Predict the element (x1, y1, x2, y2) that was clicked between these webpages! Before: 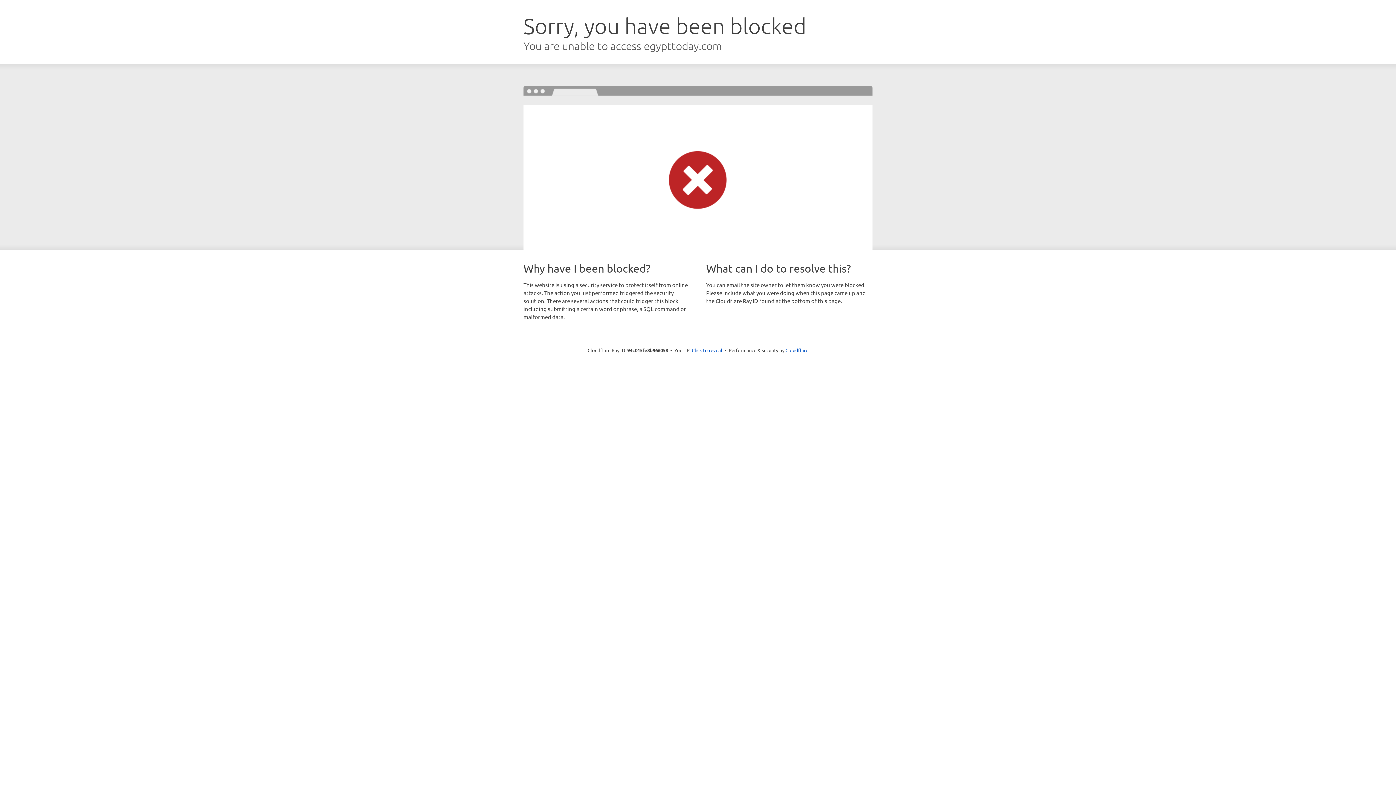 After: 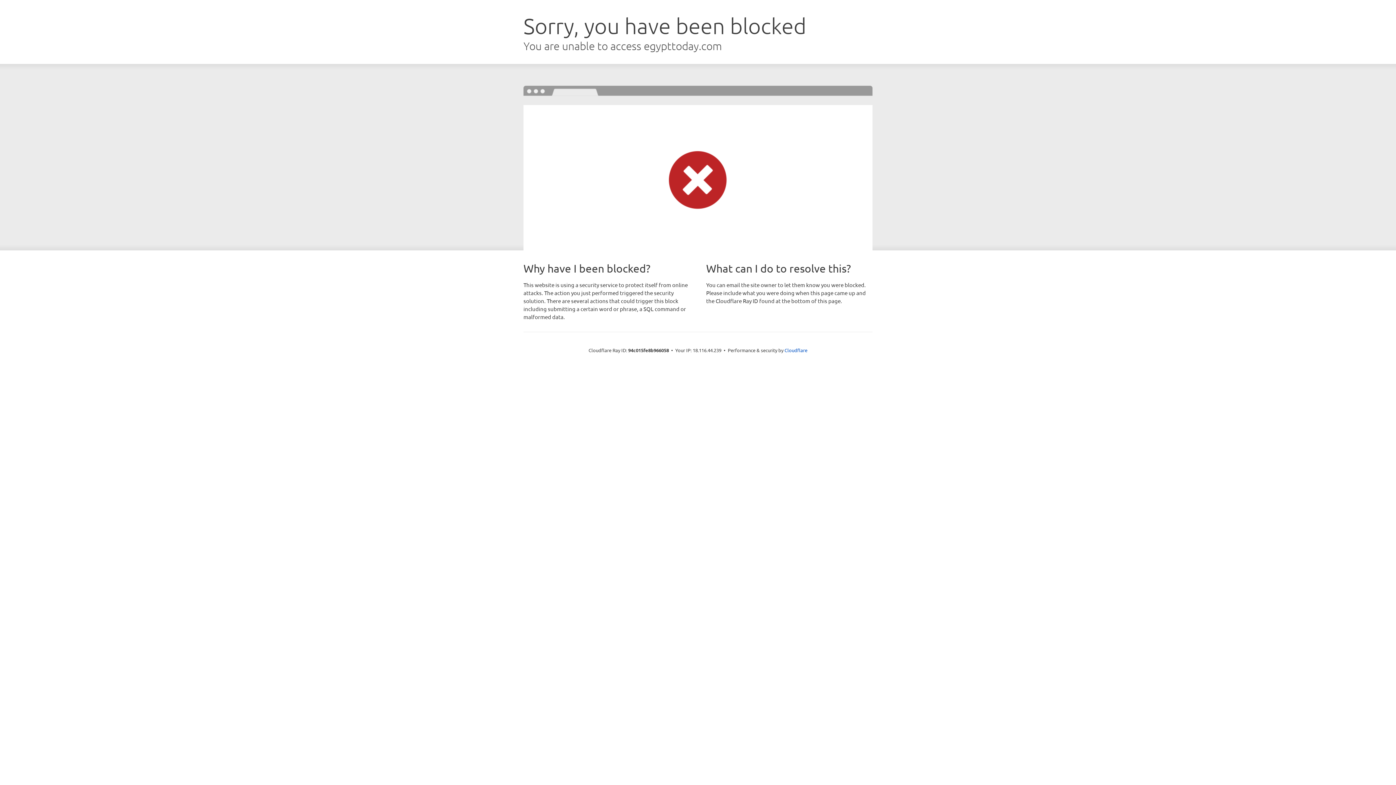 Action: label: Click to reveal bbox: (692, 346, 722, 353)